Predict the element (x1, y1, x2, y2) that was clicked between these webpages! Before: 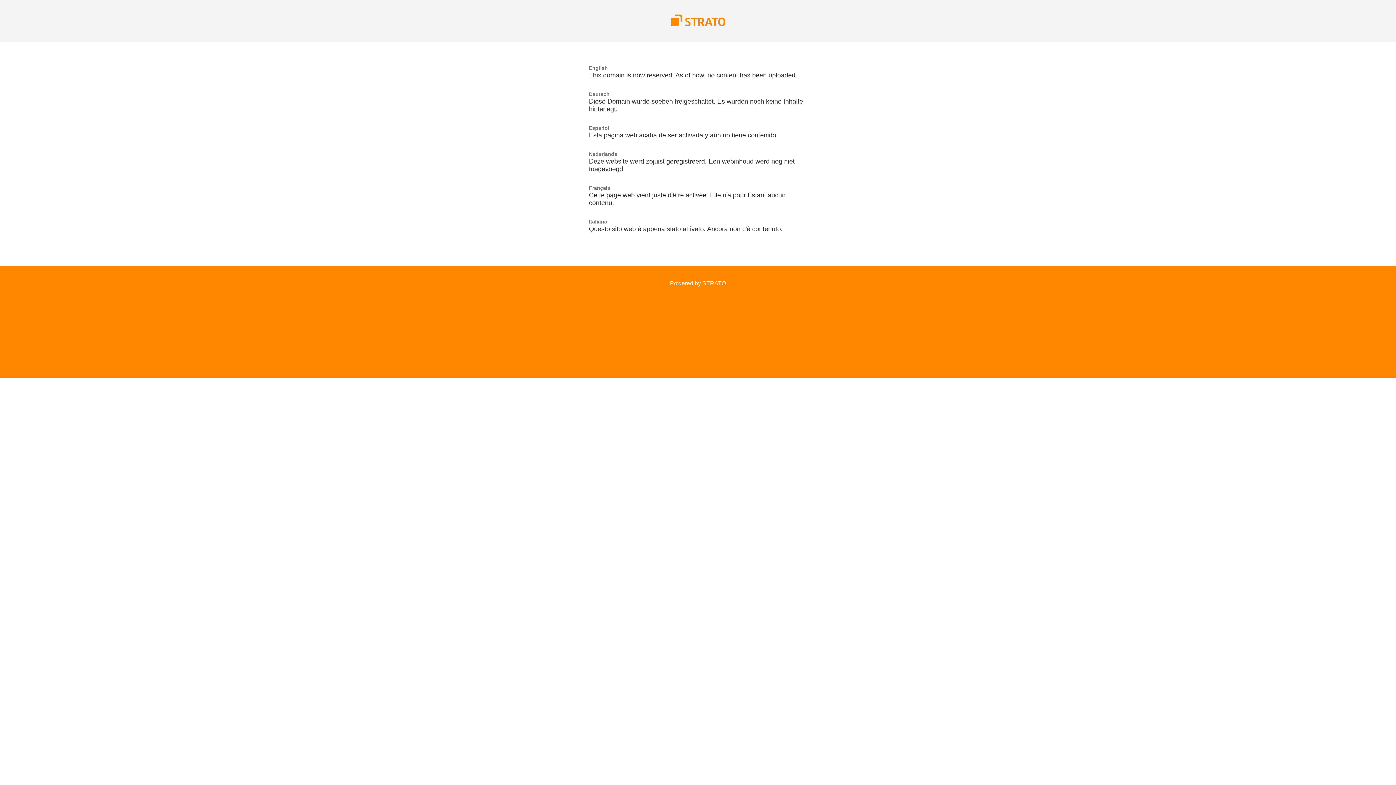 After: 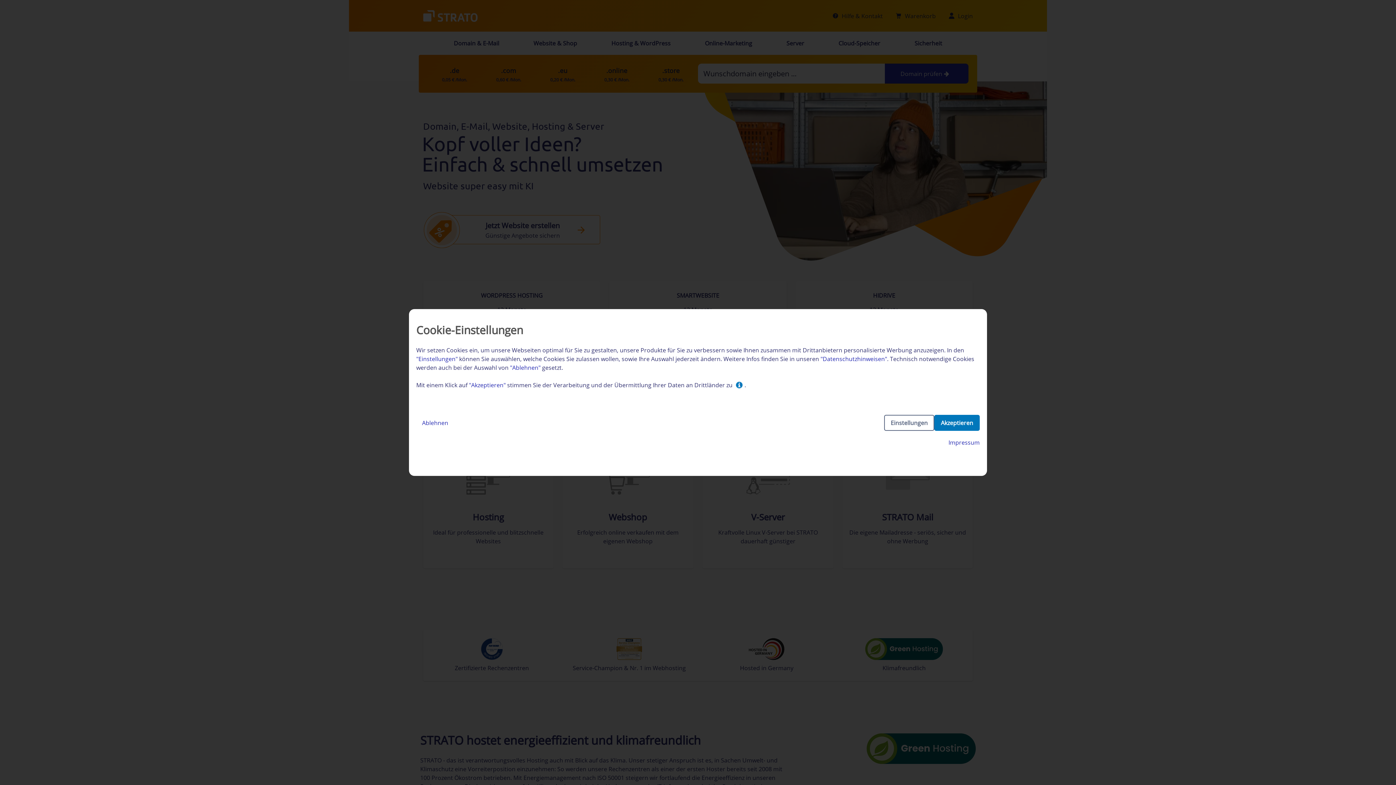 Action: bbox: (670, 280, 726, 286) label: Powered by STRATO